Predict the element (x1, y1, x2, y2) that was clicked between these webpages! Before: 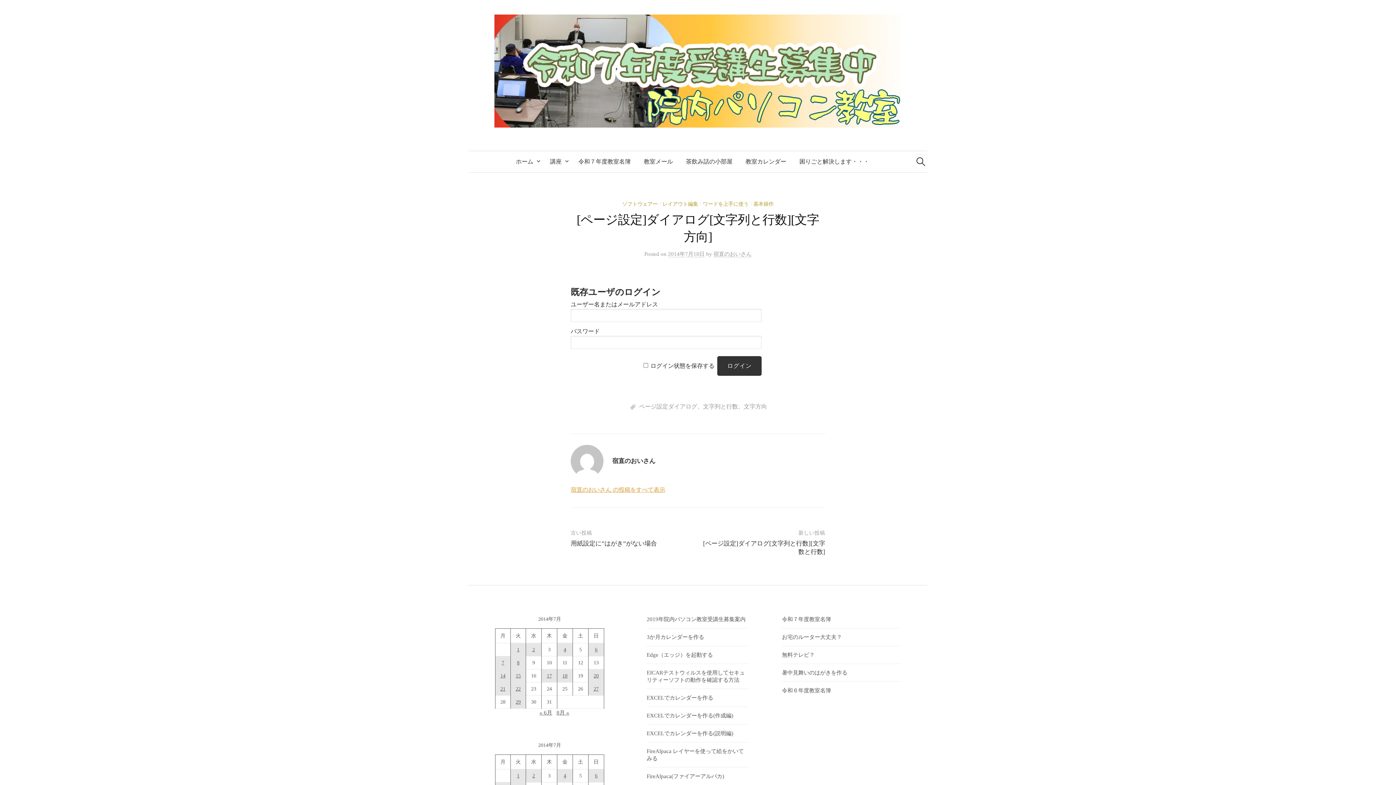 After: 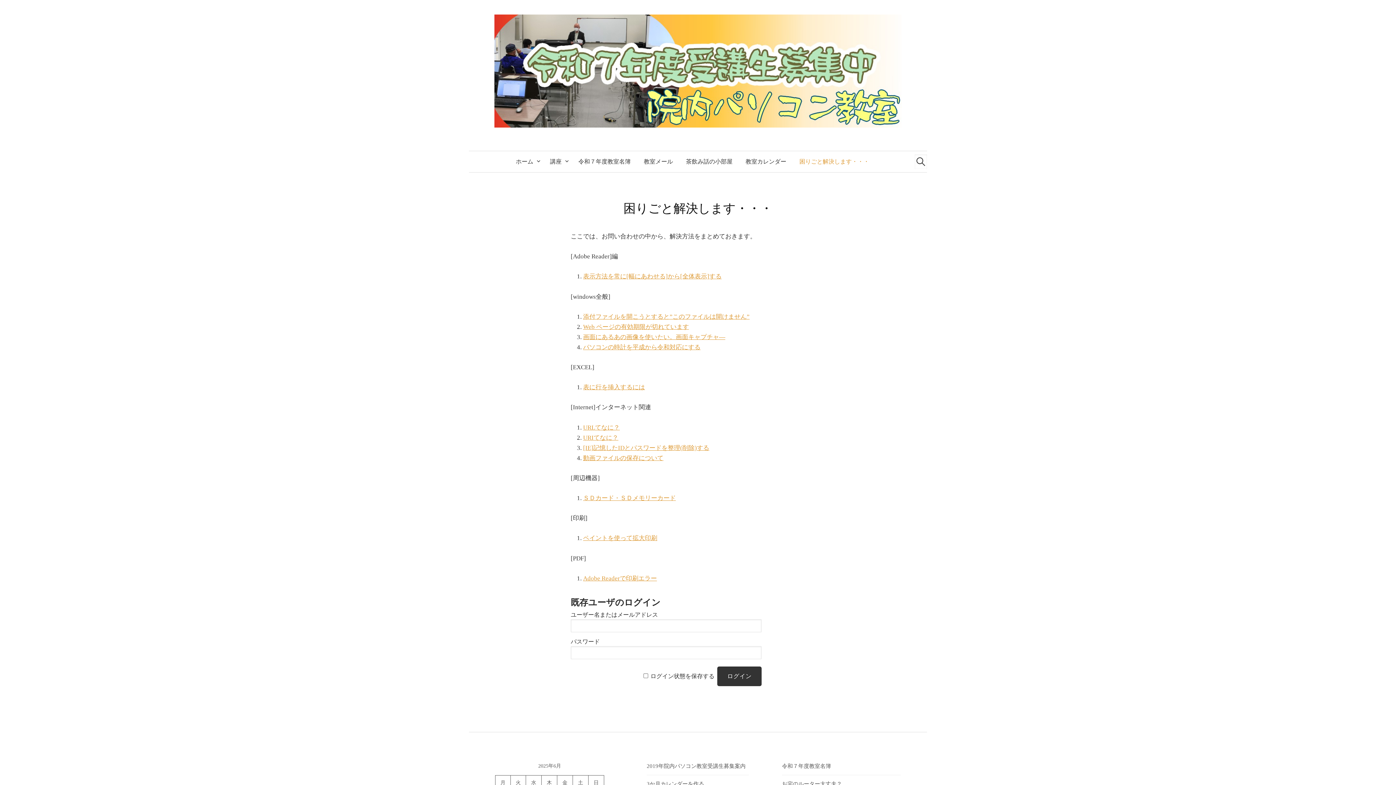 Action: label: 困りごと解決します・・・ bbox: (793, 151, 876, 172)